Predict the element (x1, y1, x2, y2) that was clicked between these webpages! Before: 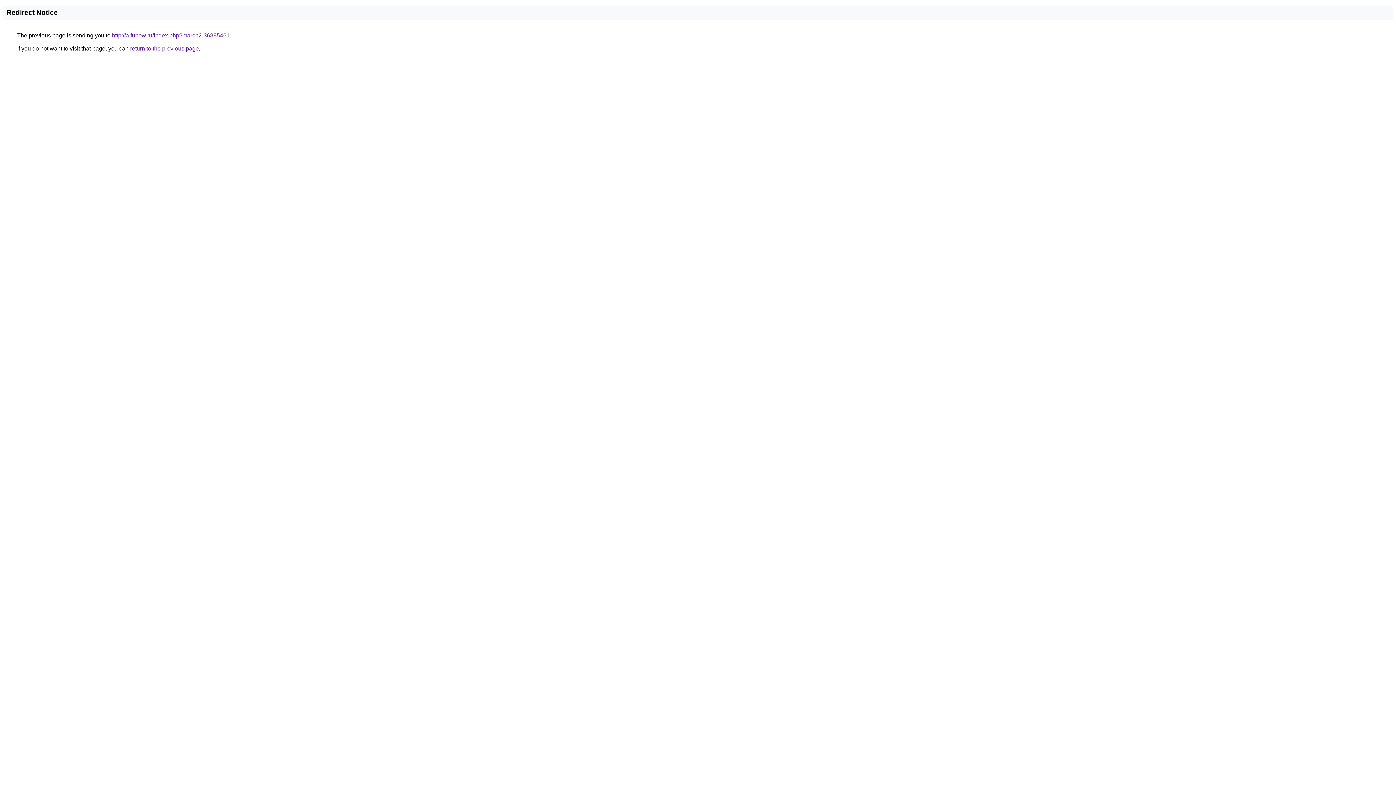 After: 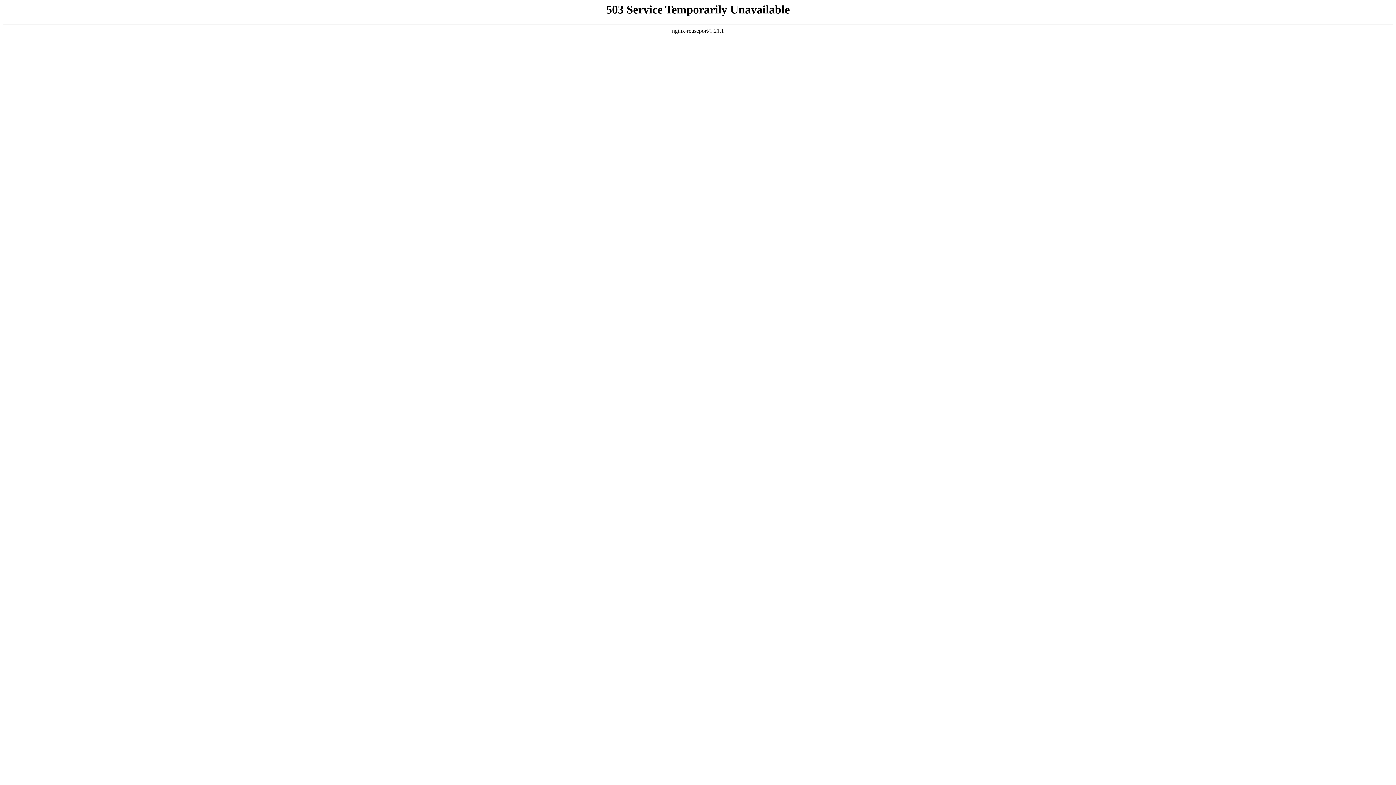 Action: label: http://a.funow.ru/index.php?march2-36885461 bbox: (112, 32, 229, 38)